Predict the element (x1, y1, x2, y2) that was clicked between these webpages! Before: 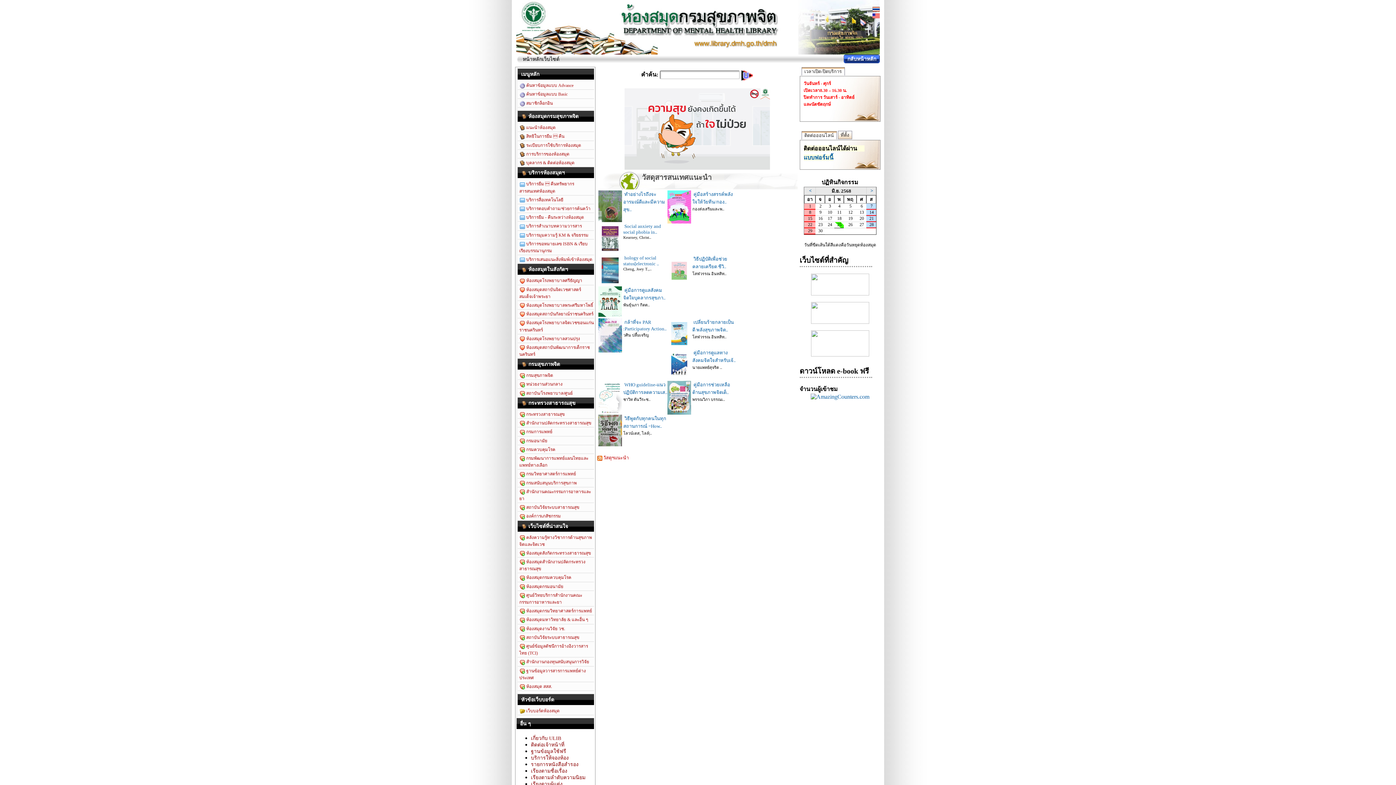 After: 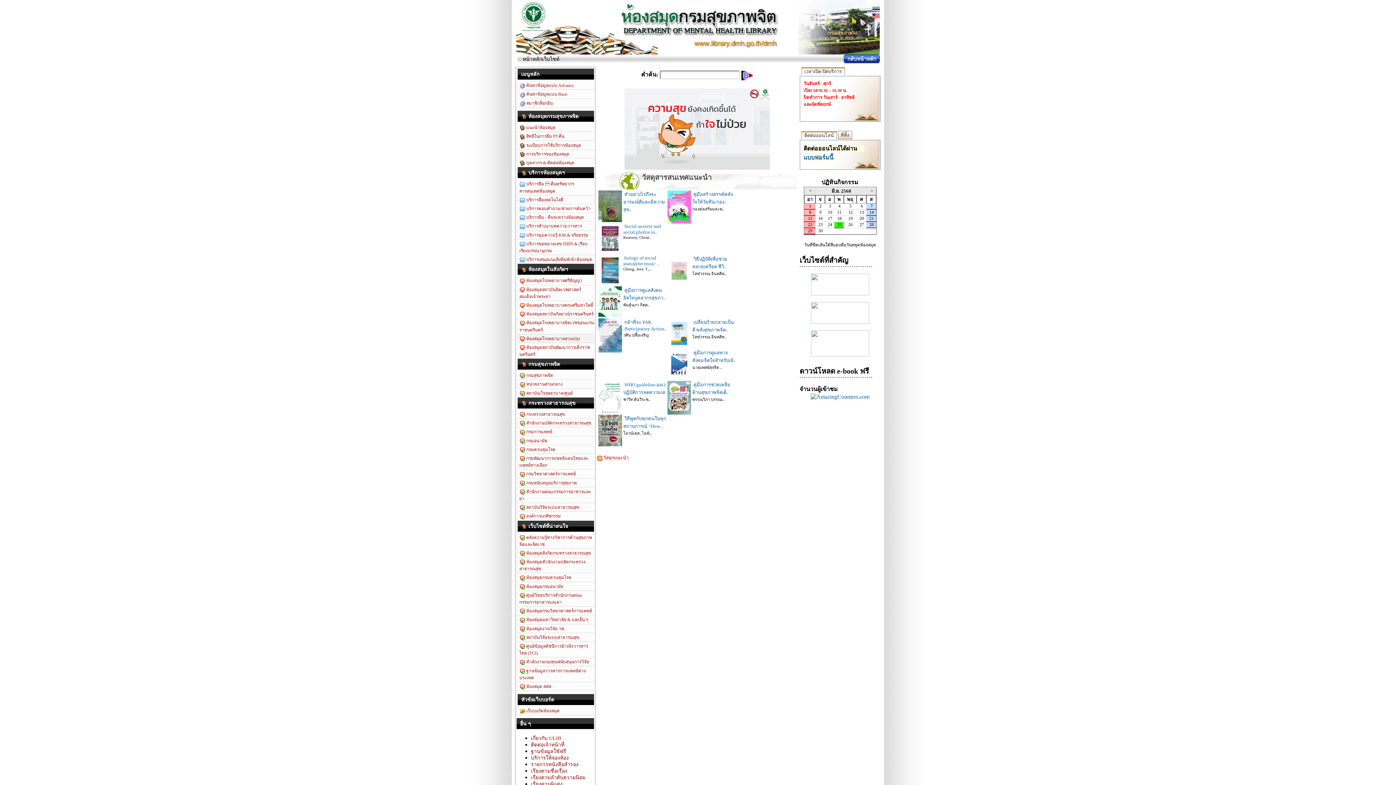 Action: label:  ห้องสมุดโรงพยาบาลสวนปรุง bbox: (517, 334, 594, 343)